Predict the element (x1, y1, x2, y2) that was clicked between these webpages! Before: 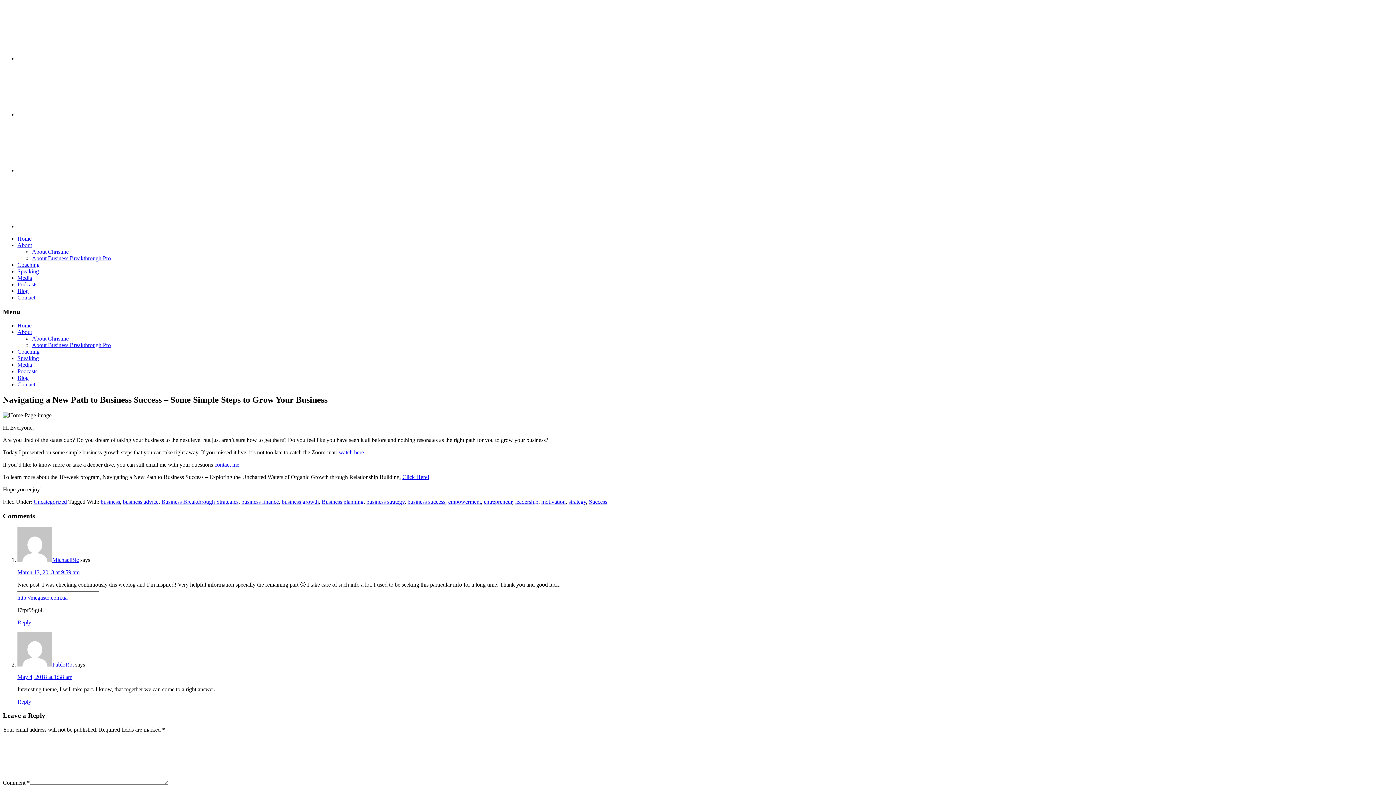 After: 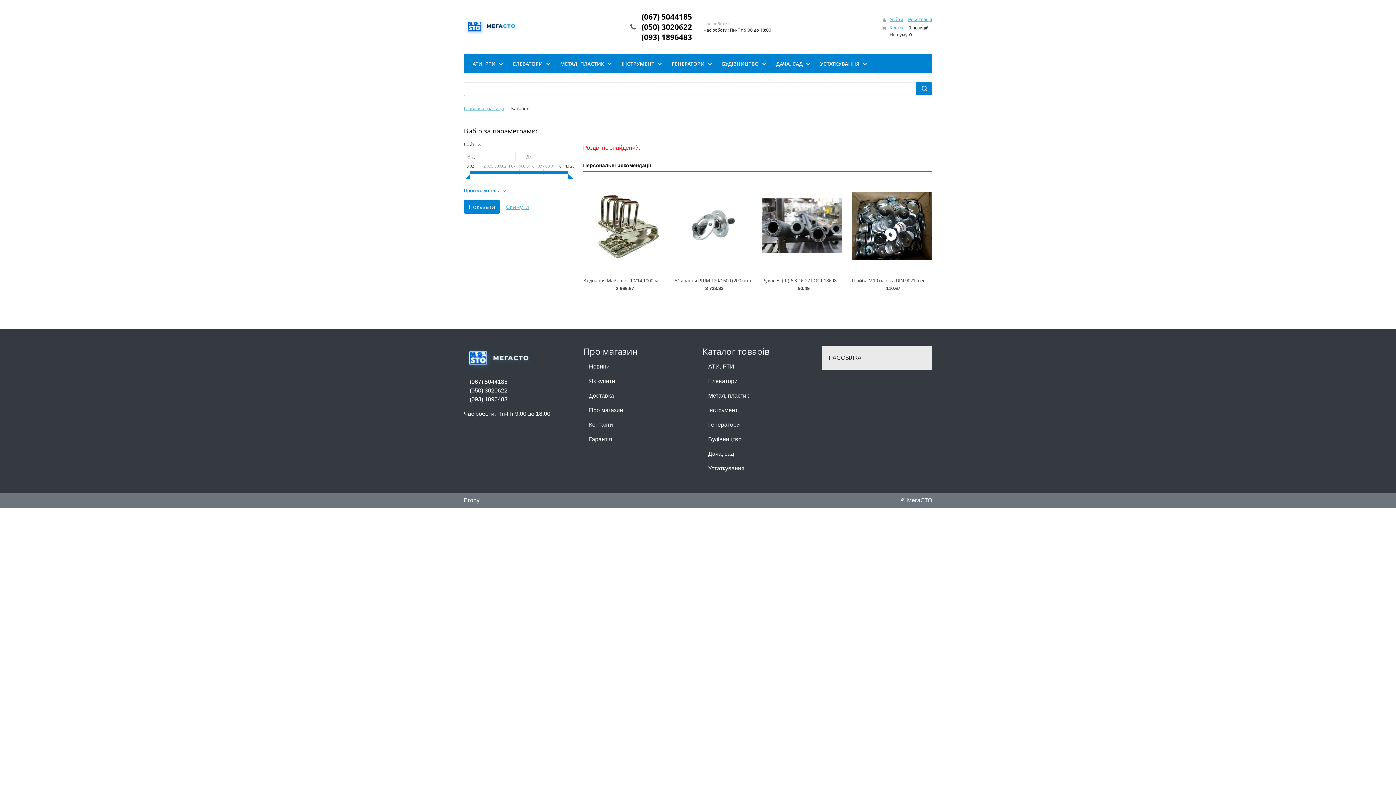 Action: bbox: (52, 556, 78, 563) label: MichaelBic